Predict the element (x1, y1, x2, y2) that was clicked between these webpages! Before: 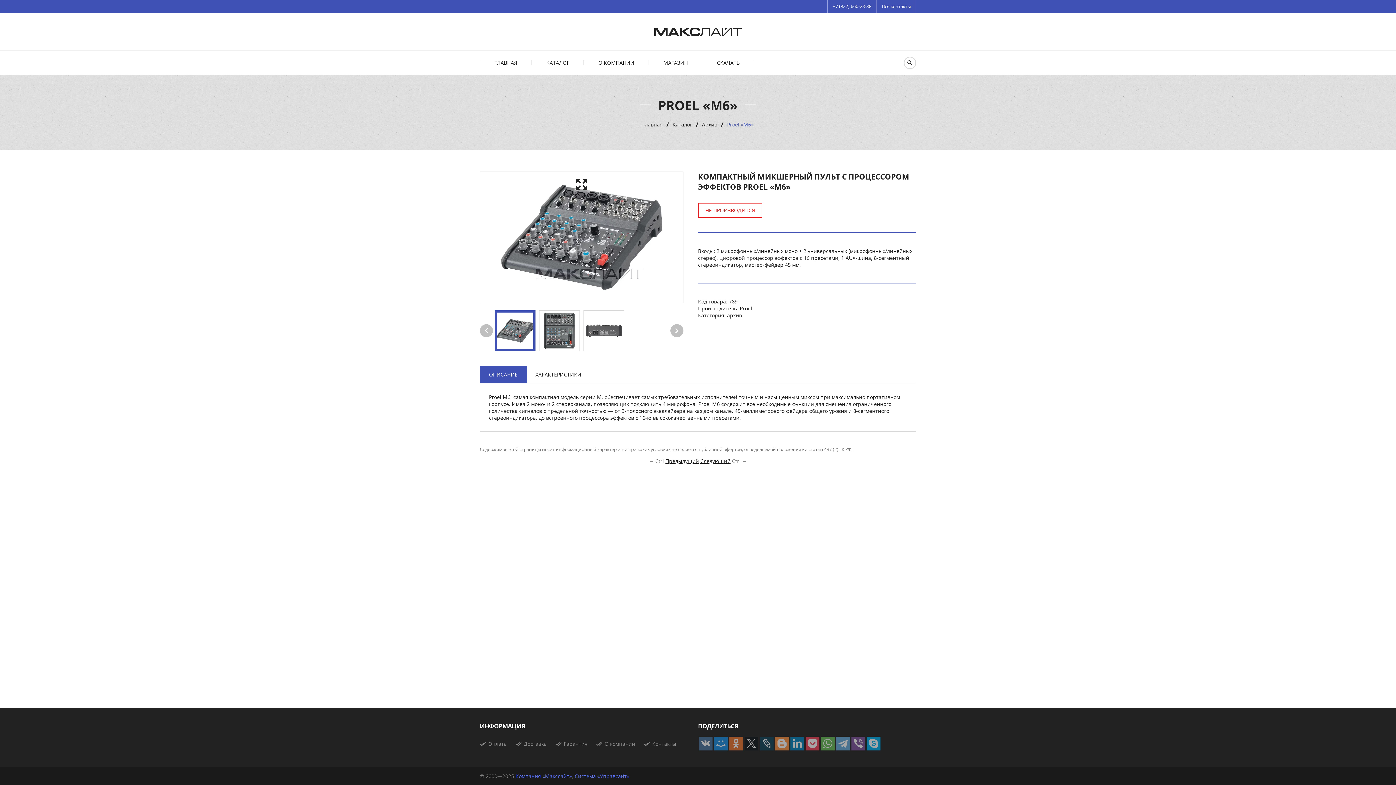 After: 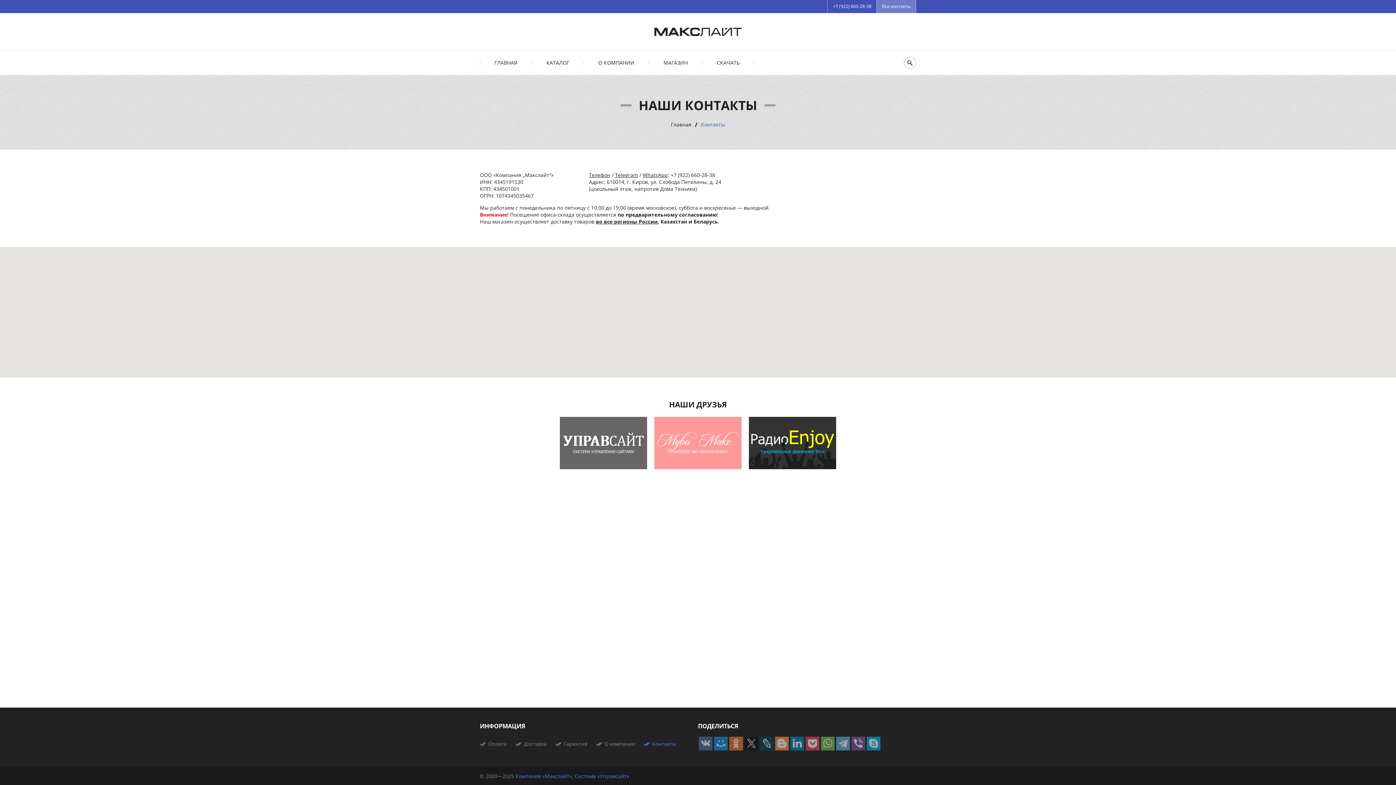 Action: bbox: (644, 740, 676, 747) label: Контакты